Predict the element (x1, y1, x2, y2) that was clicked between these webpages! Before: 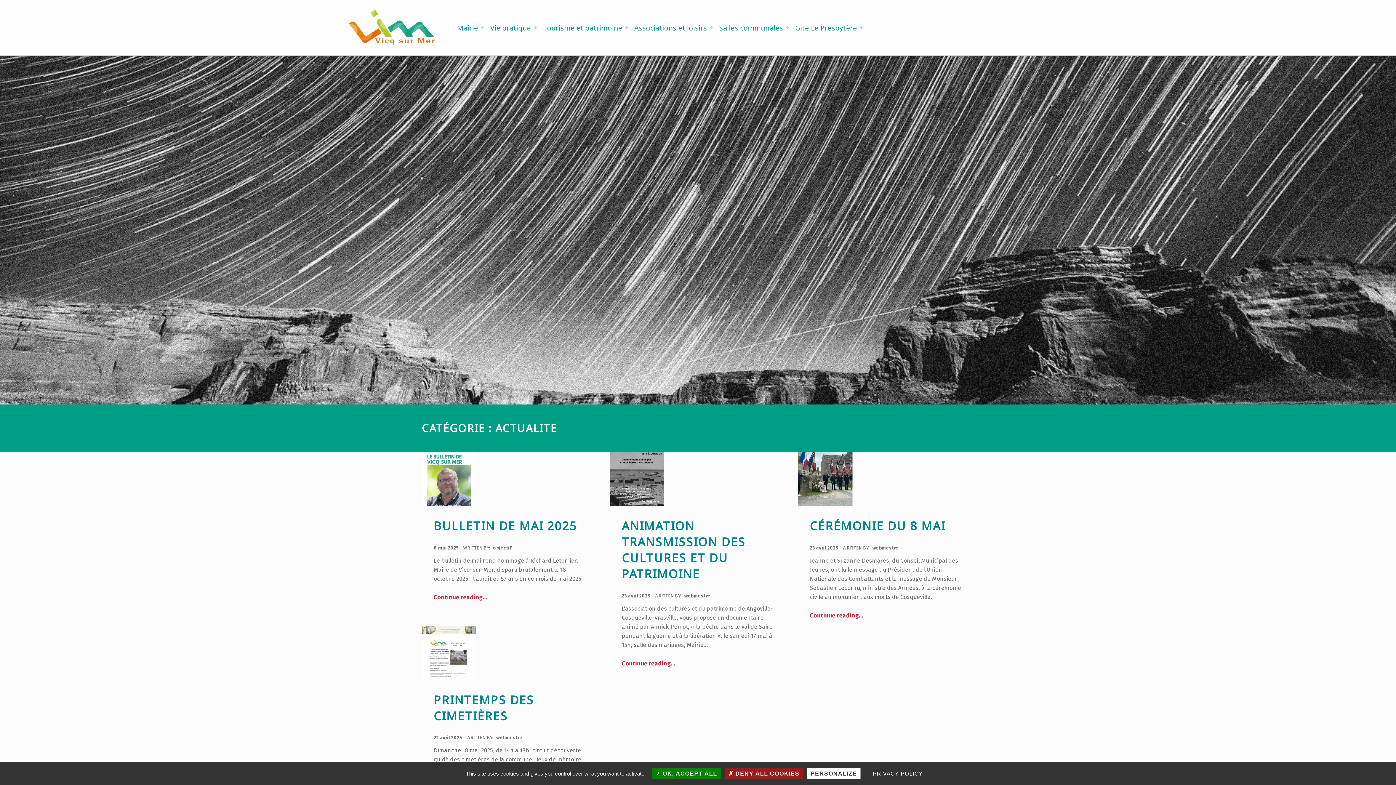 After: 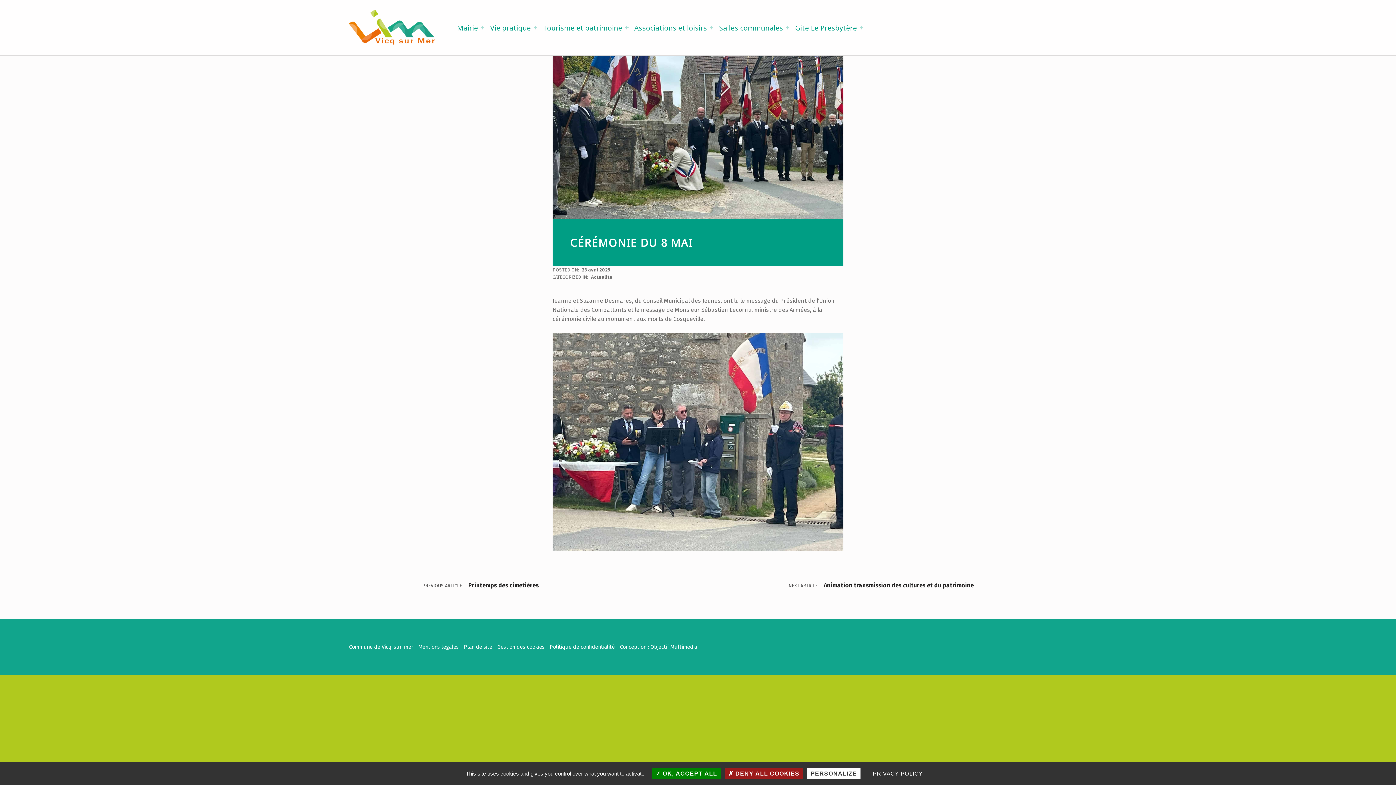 Action: label: CÉRÉMONIE DU 8 MAI bbox: (810, 518, 945, 533)